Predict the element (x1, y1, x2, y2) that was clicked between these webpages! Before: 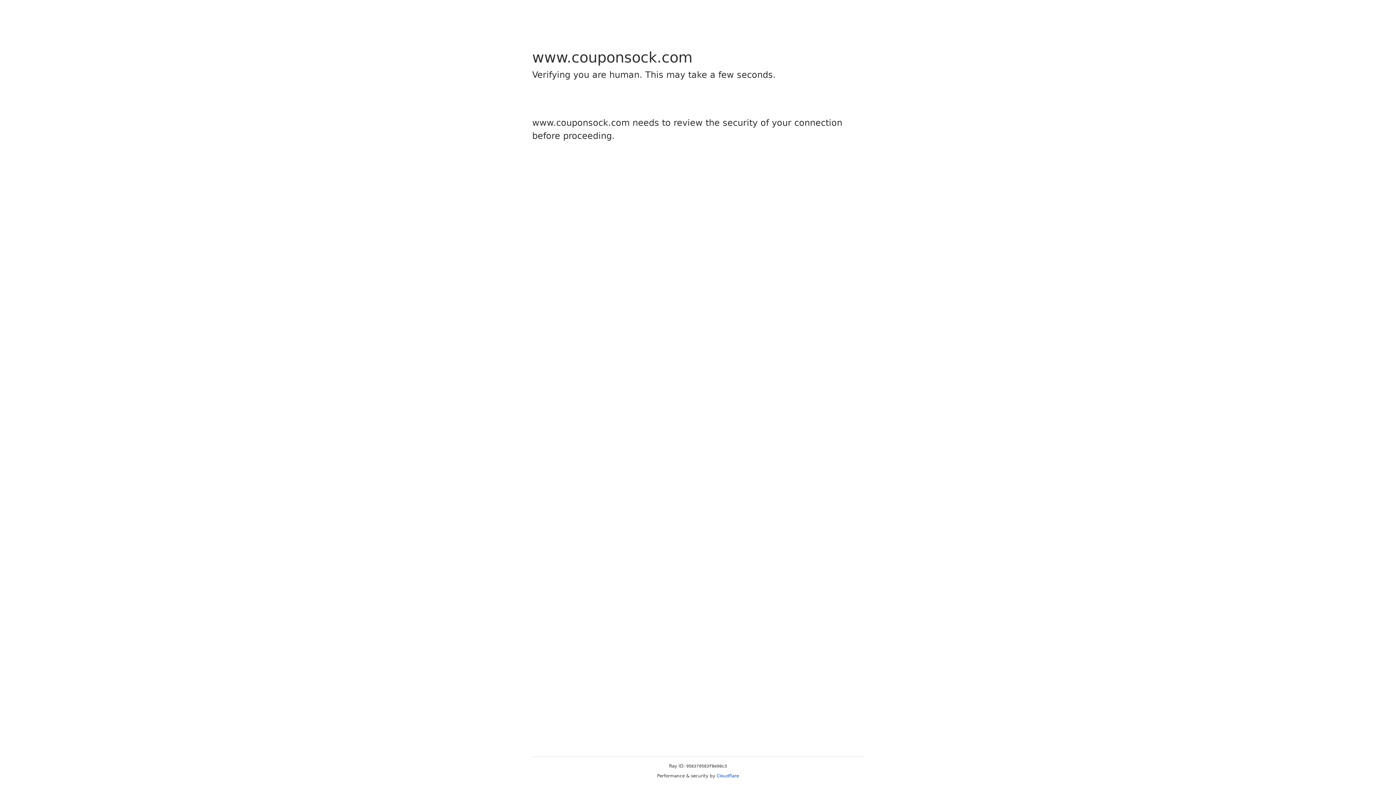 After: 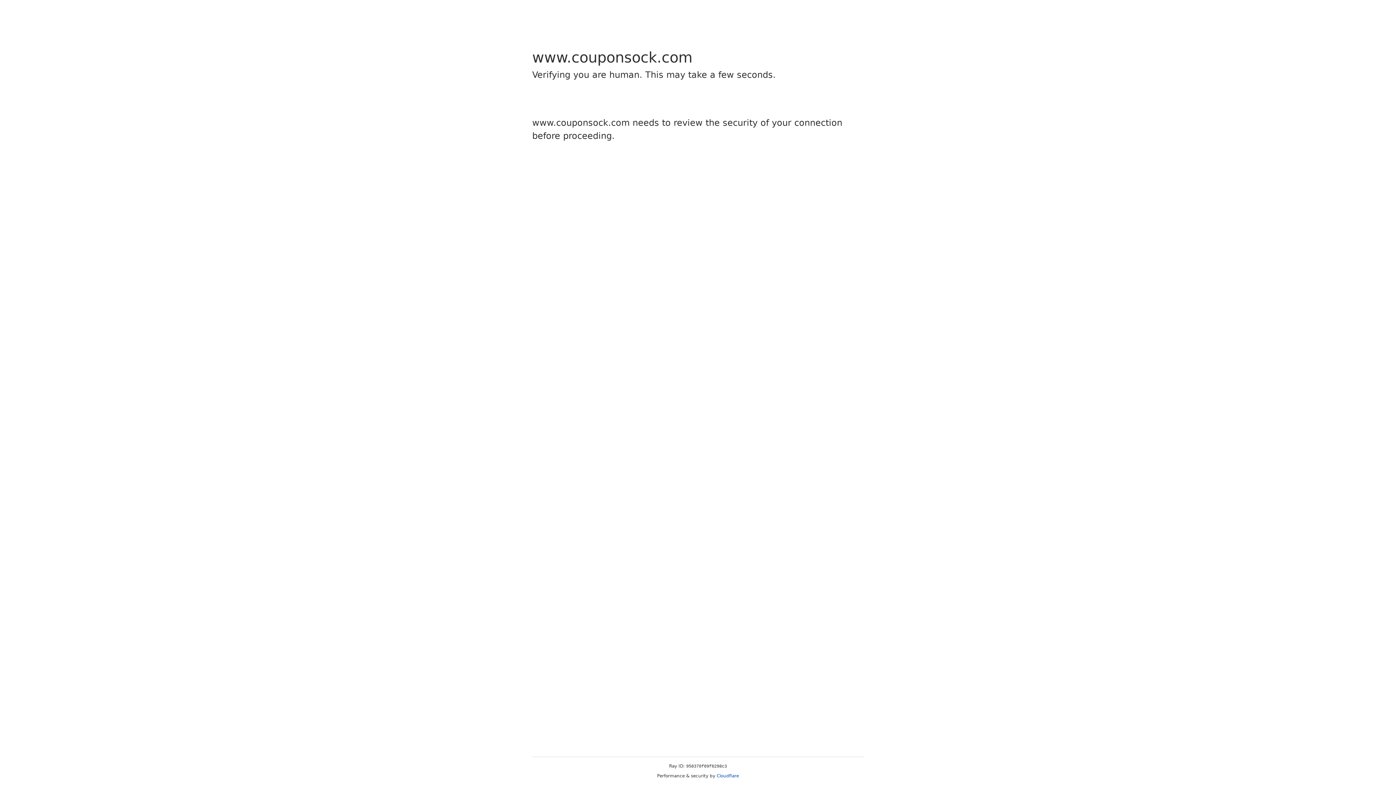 Action: label: Cloudflare bbox: (716, 773, 739, 778)